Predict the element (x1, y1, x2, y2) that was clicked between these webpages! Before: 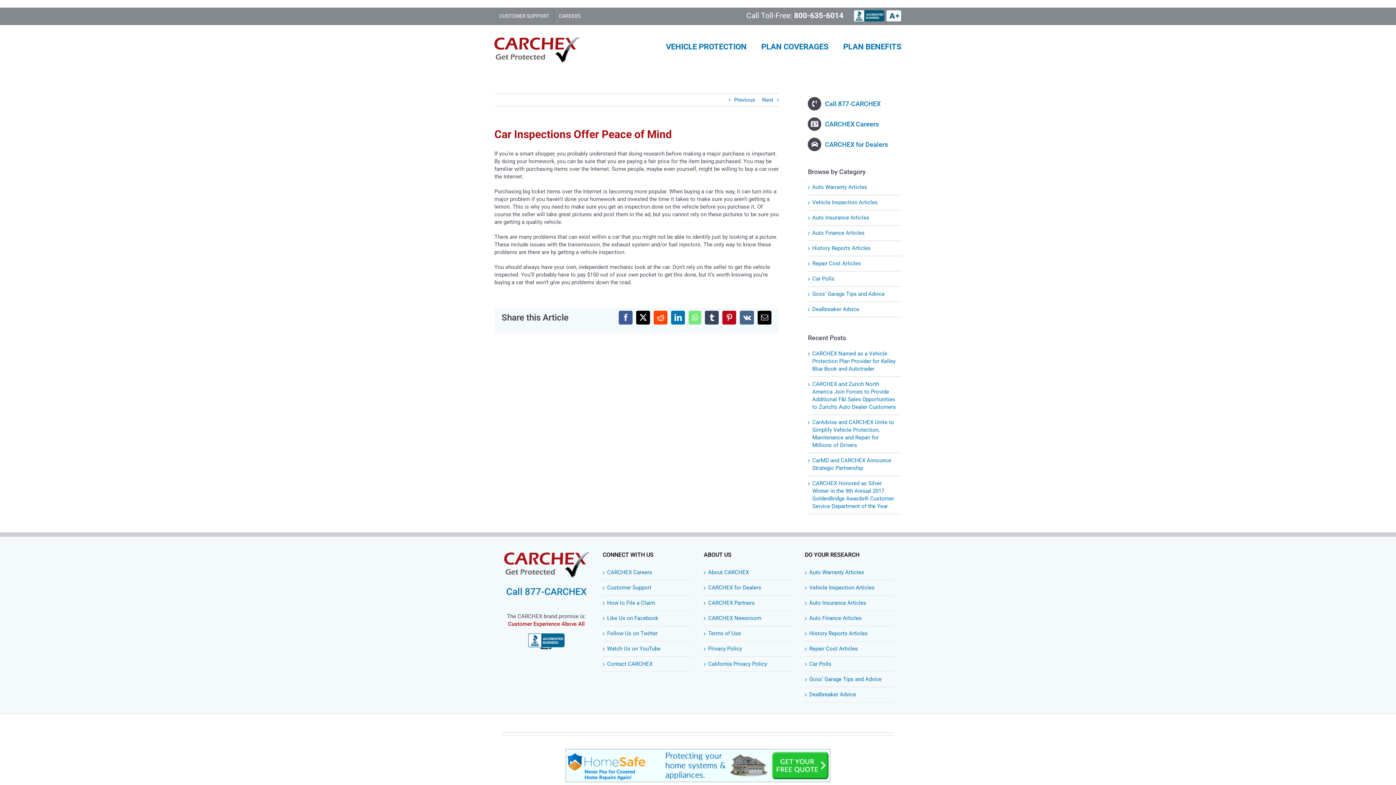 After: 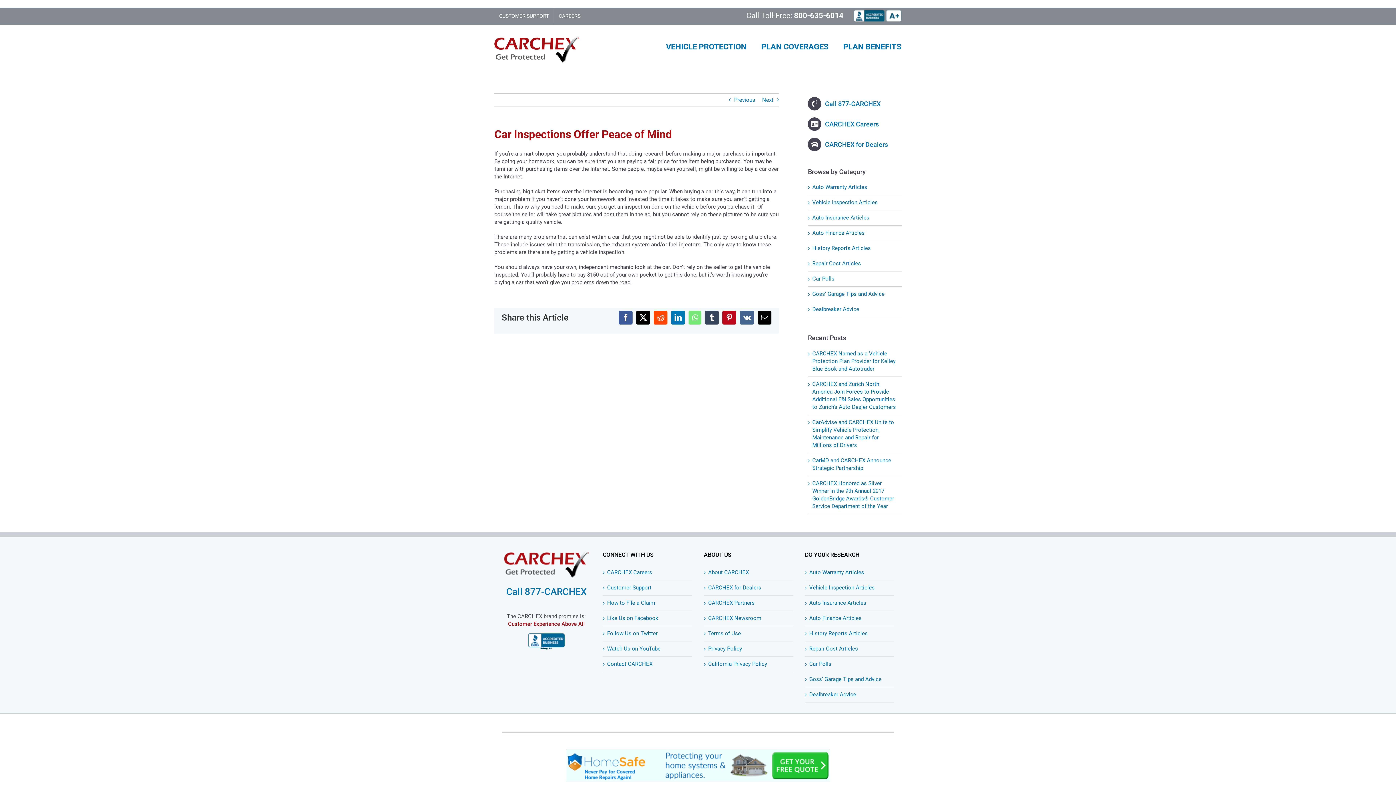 Action: bbox: (722, 310, 736, 324) label: Pinterest